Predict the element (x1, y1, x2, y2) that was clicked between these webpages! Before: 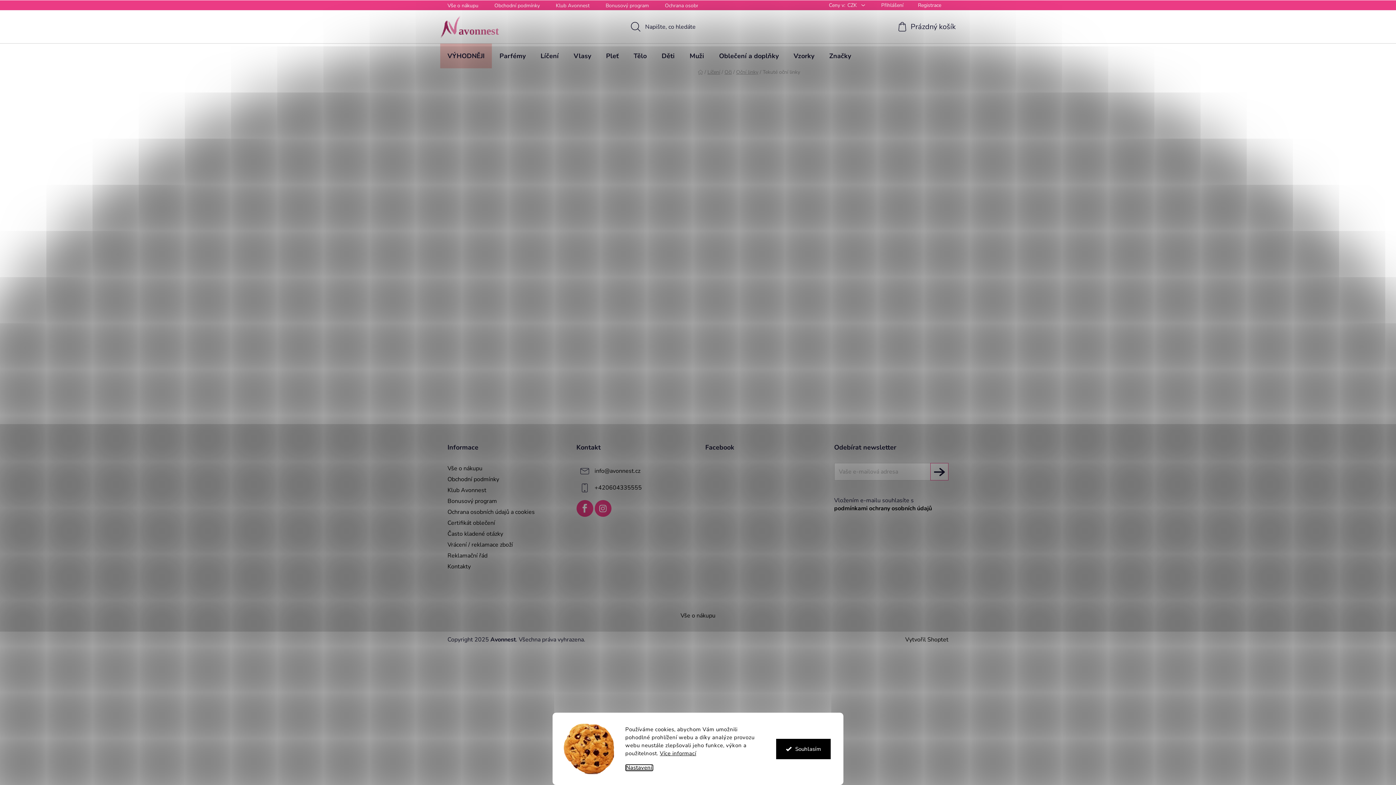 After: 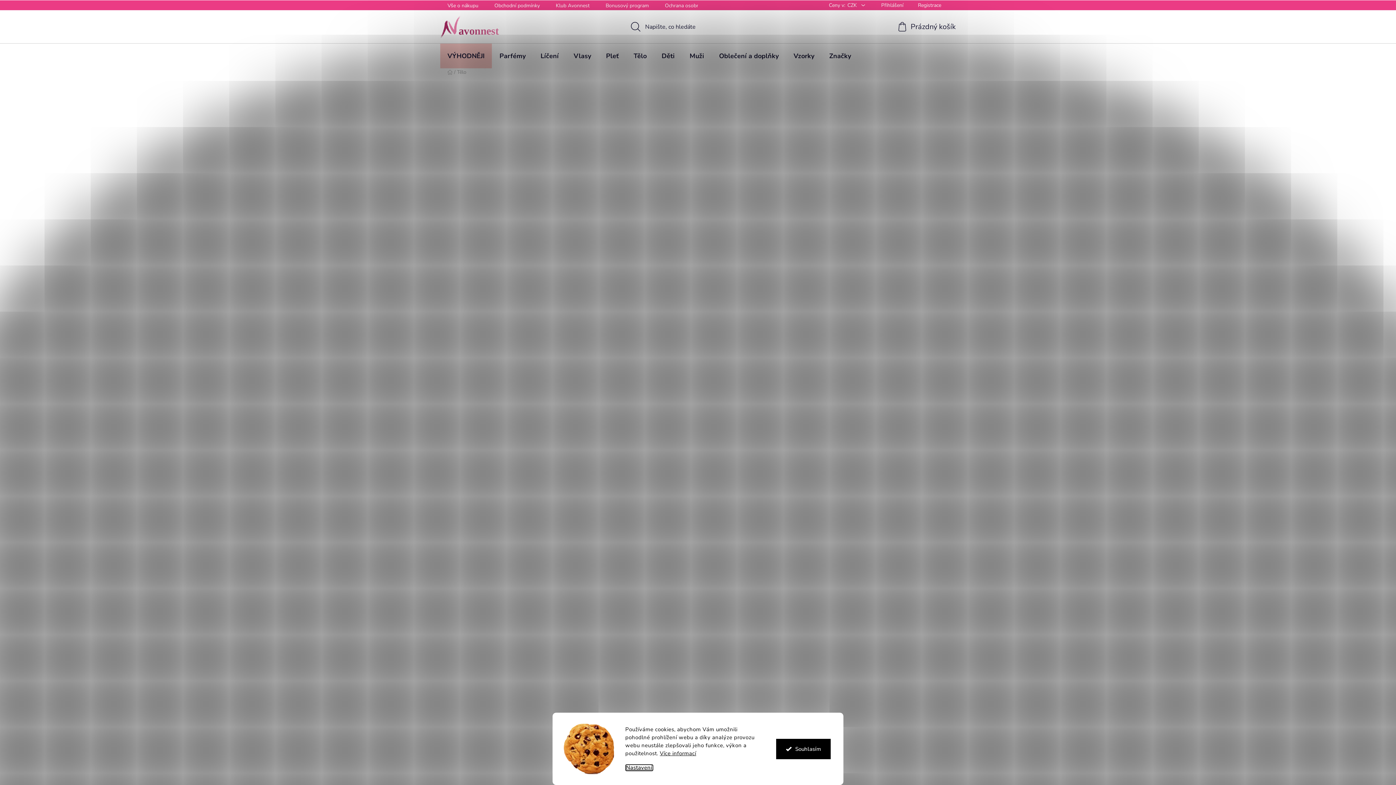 Action: bbox: (626, 43, 654, 68) label: Tělo